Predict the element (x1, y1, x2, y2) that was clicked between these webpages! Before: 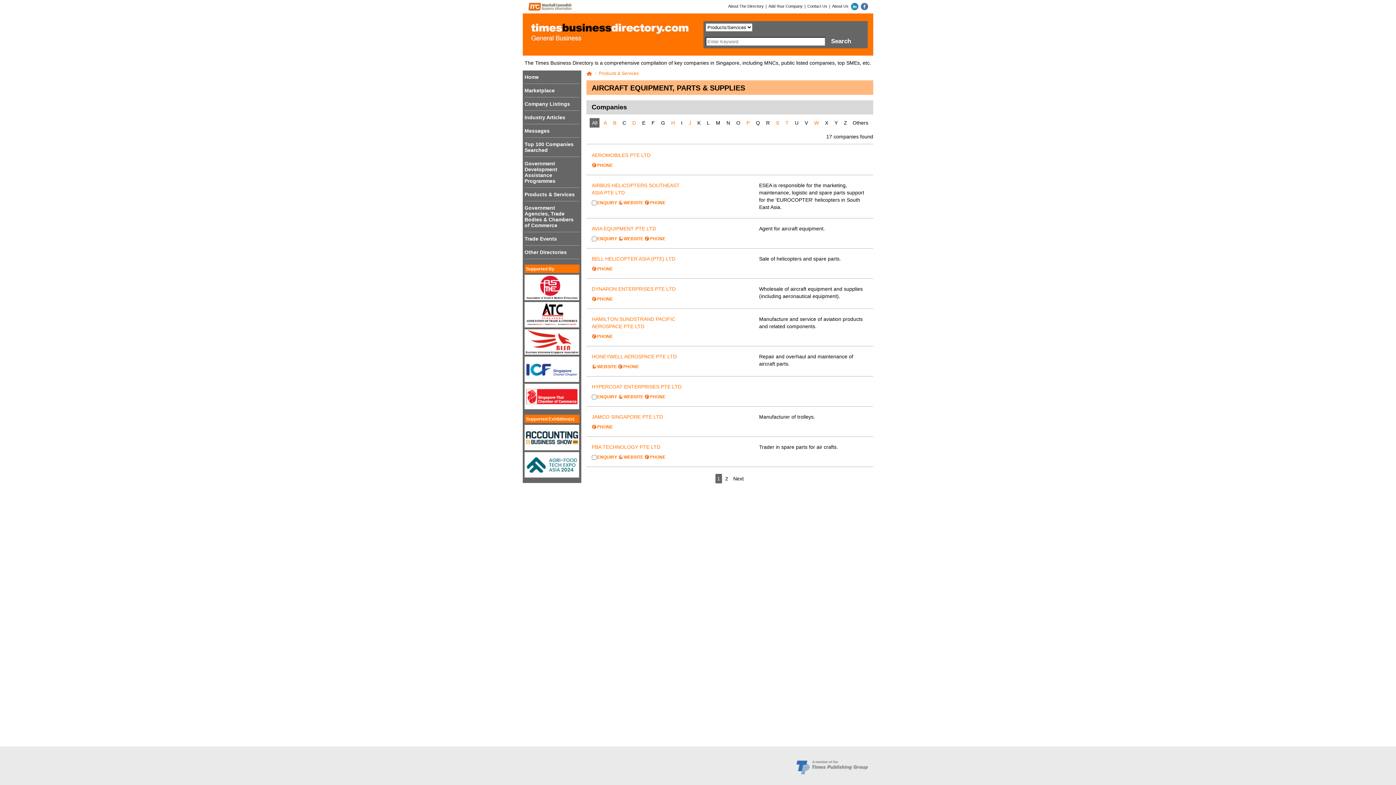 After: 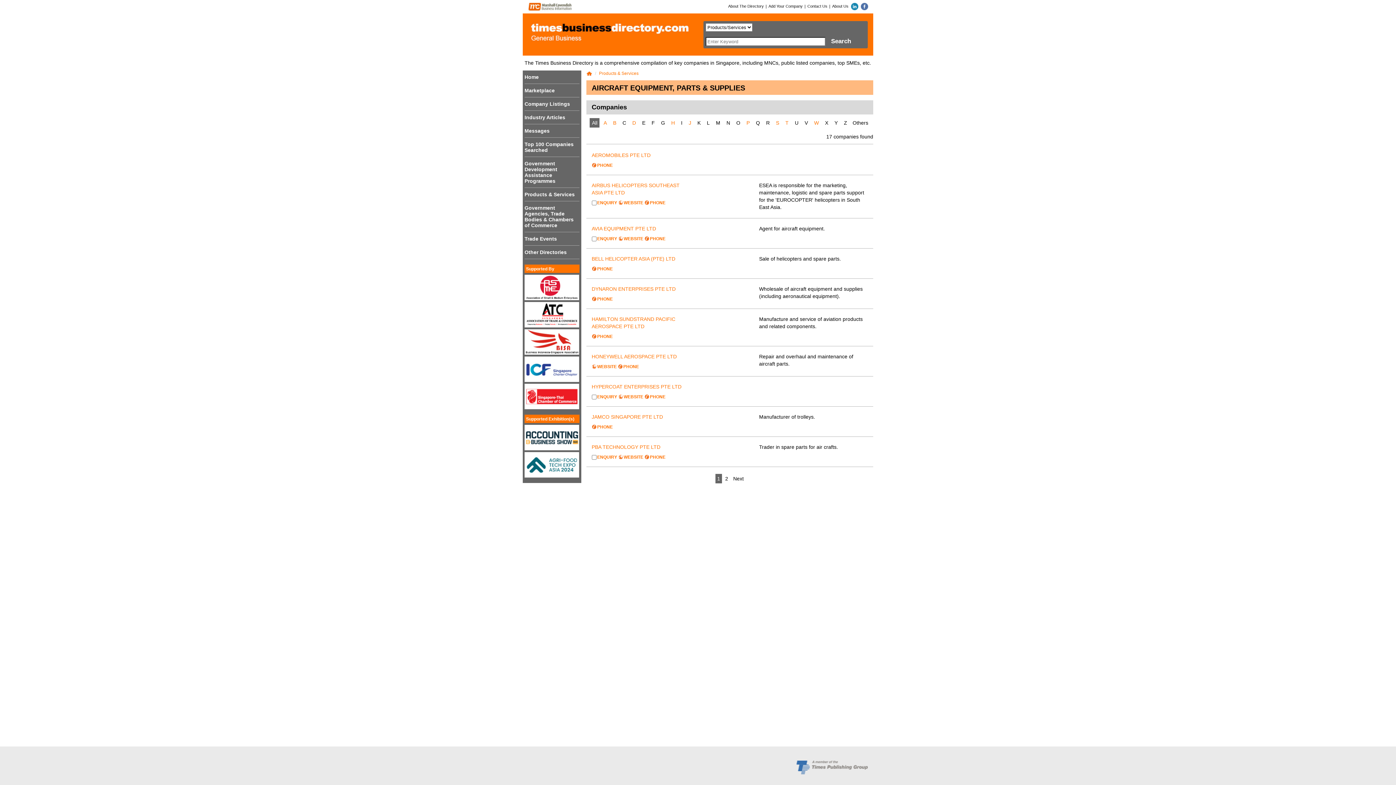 Action: bbox: (589, 118, 599, 127) label: All